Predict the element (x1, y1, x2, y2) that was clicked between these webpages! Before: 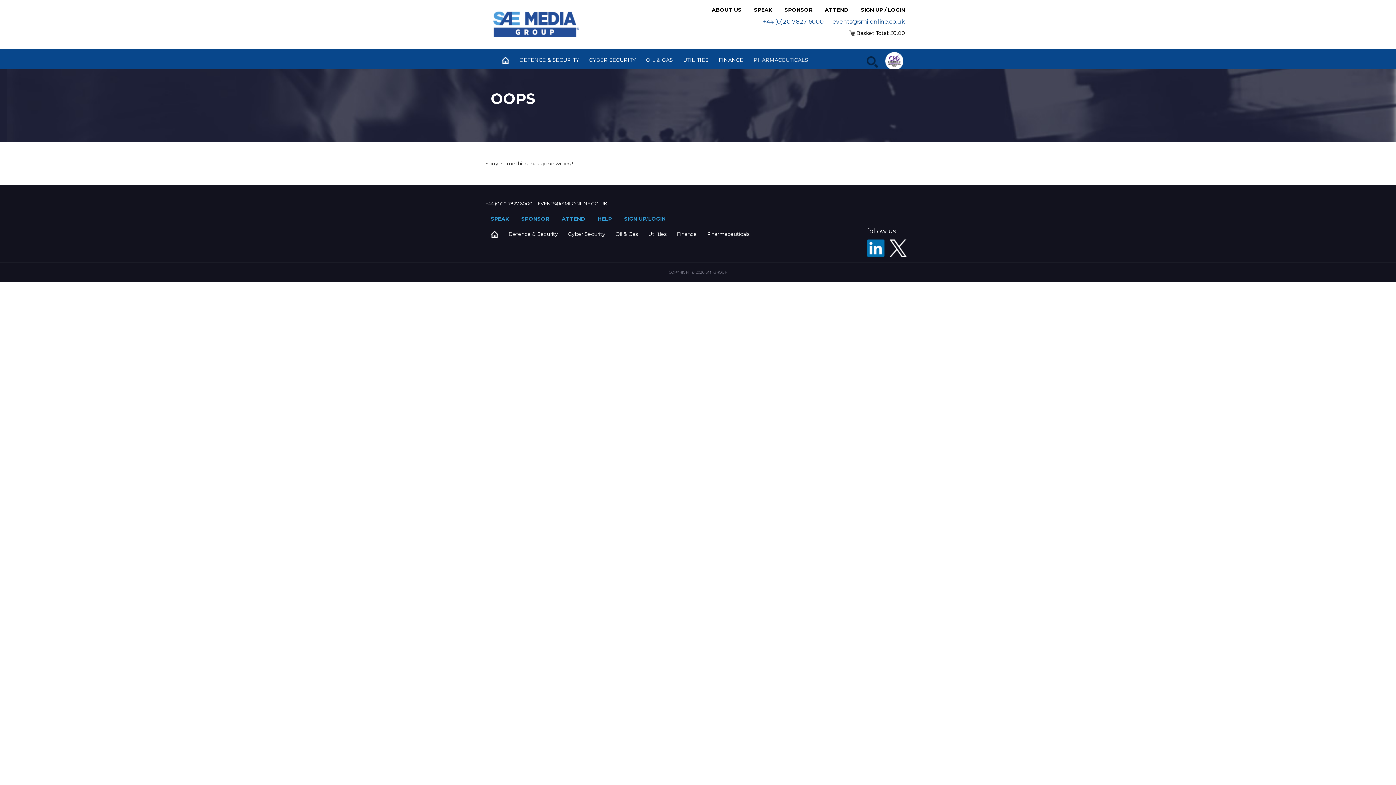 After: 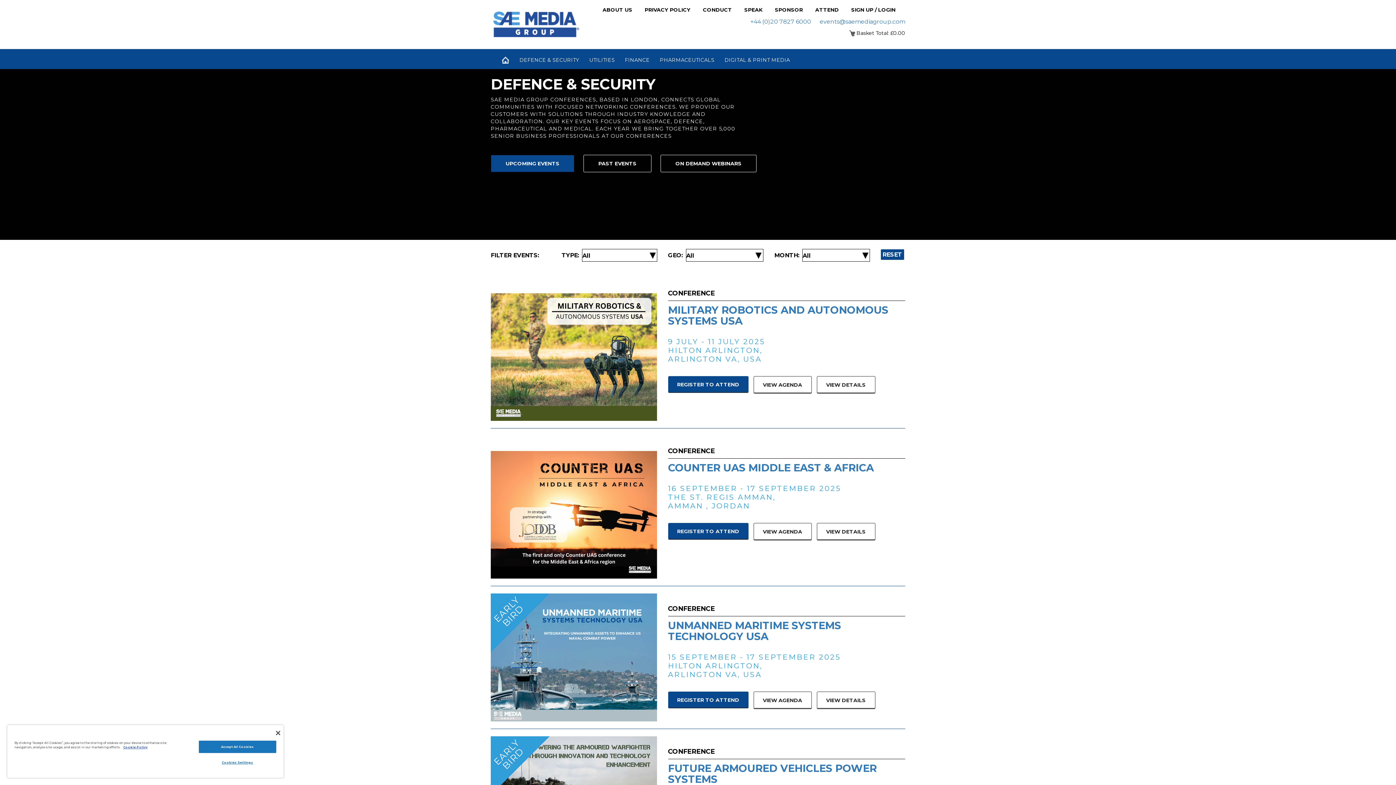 Action: label: Defence & Security bbox: (503, 226, 563, 241)